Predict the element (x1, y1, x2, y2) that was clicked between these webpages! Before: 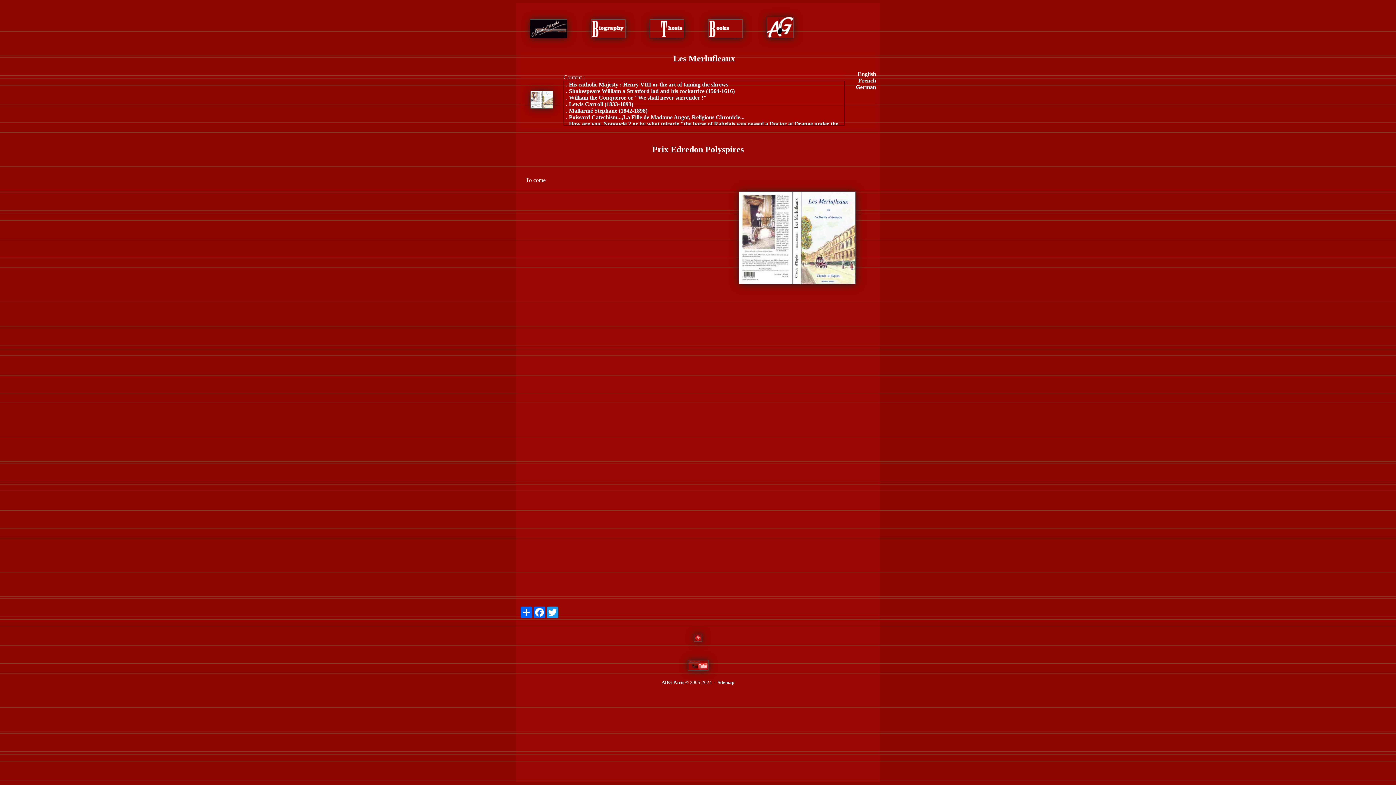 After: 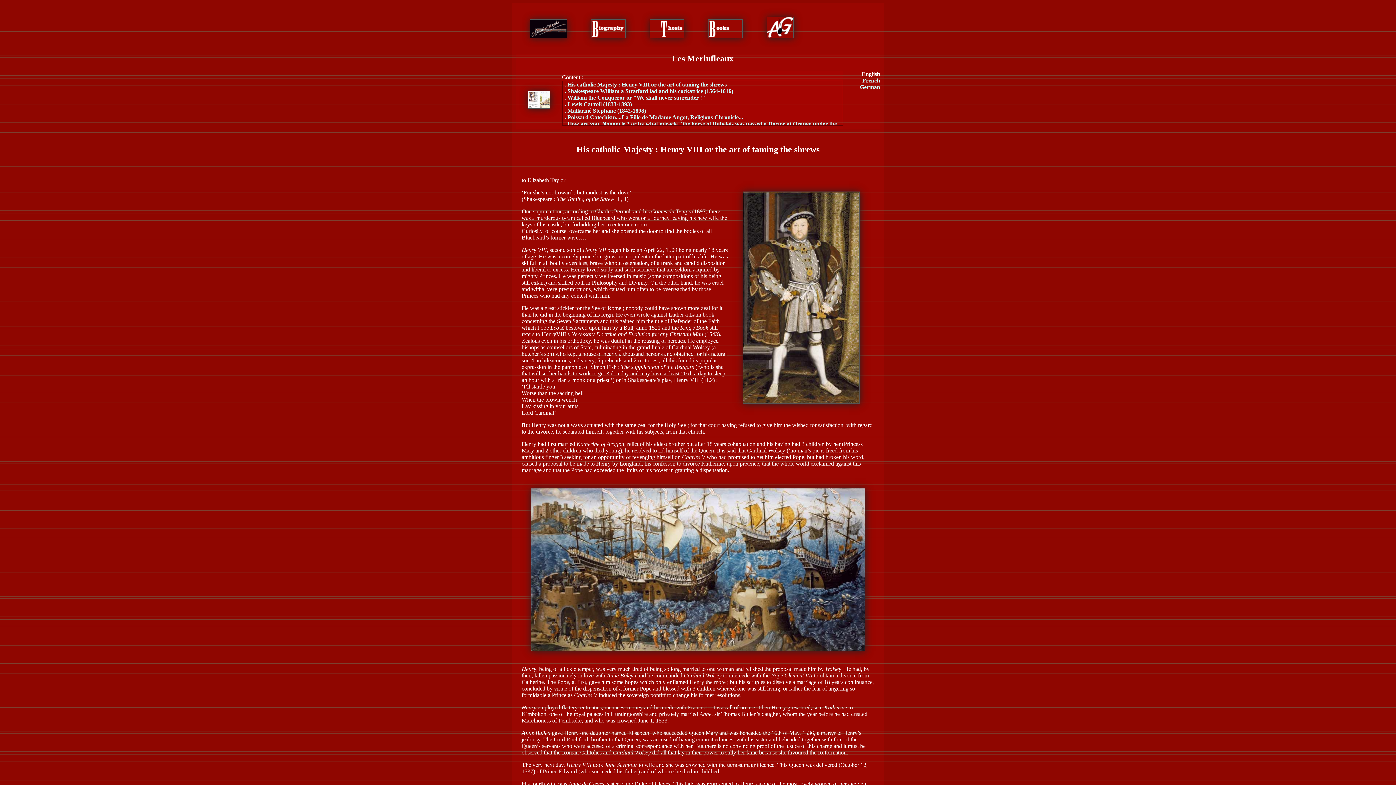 Action: label: . His catholic Majesty : Henry VIII or the art of taming the shrews bbox: (566, 81, 728, 87)